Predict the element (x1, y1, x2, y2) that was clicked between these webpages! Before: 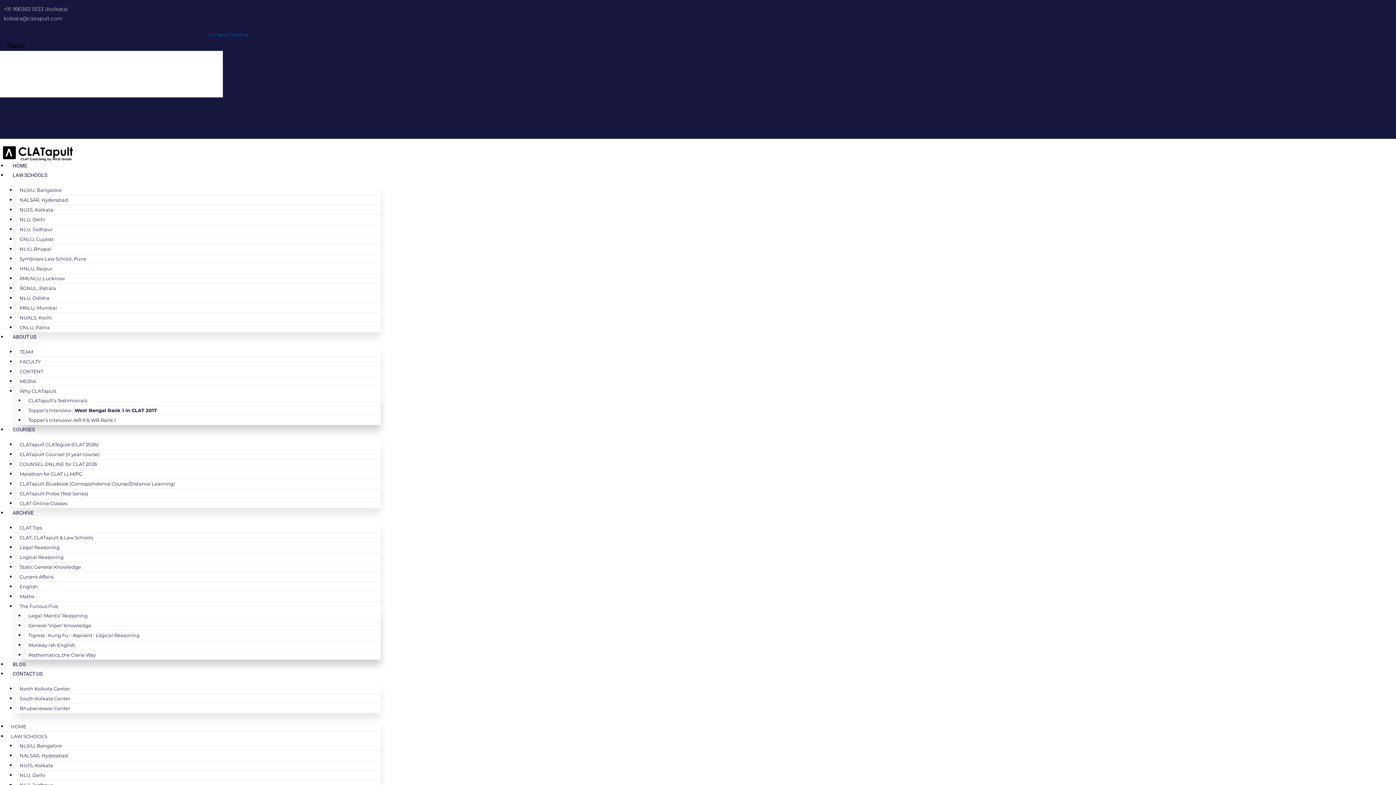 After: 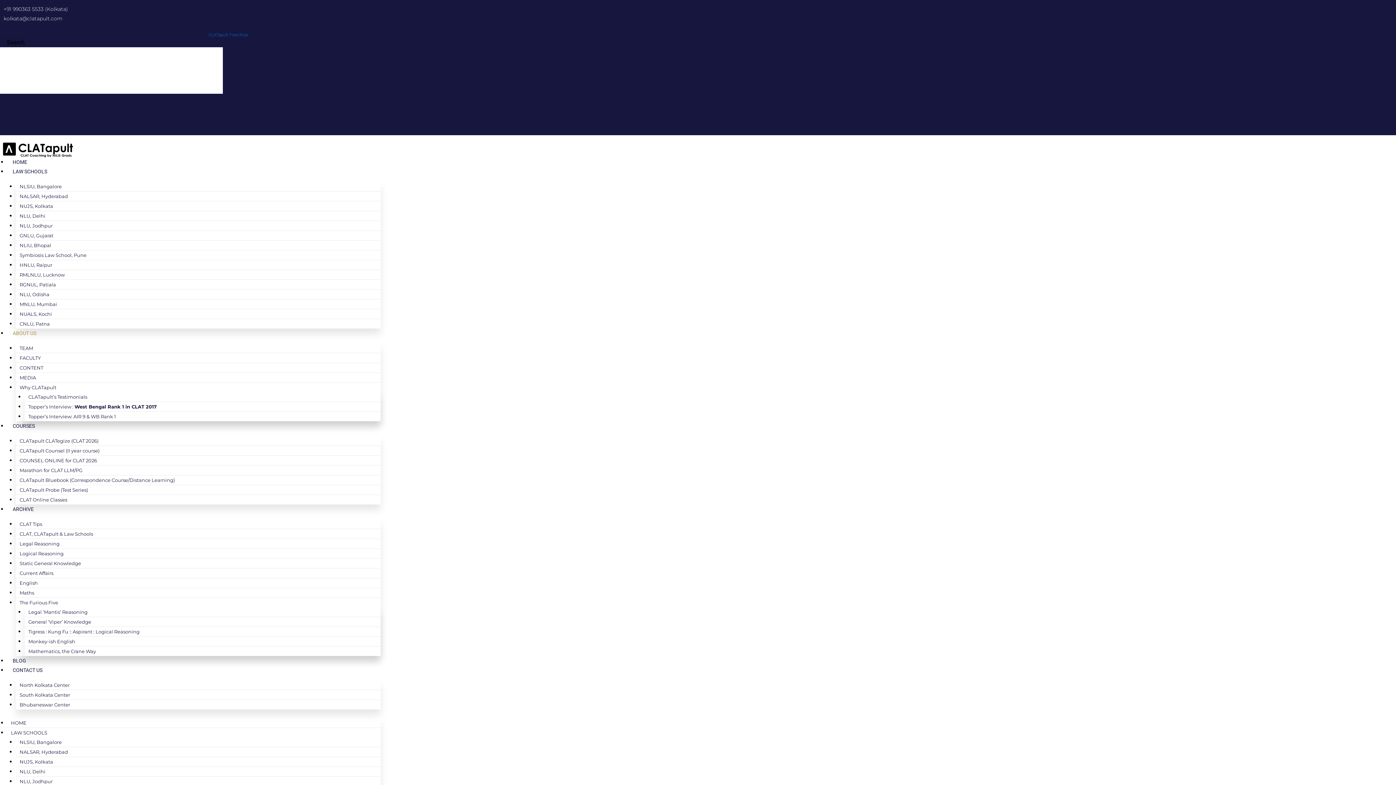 Action: label: Why CLATapult bbox: (16, 382, 60, 399)